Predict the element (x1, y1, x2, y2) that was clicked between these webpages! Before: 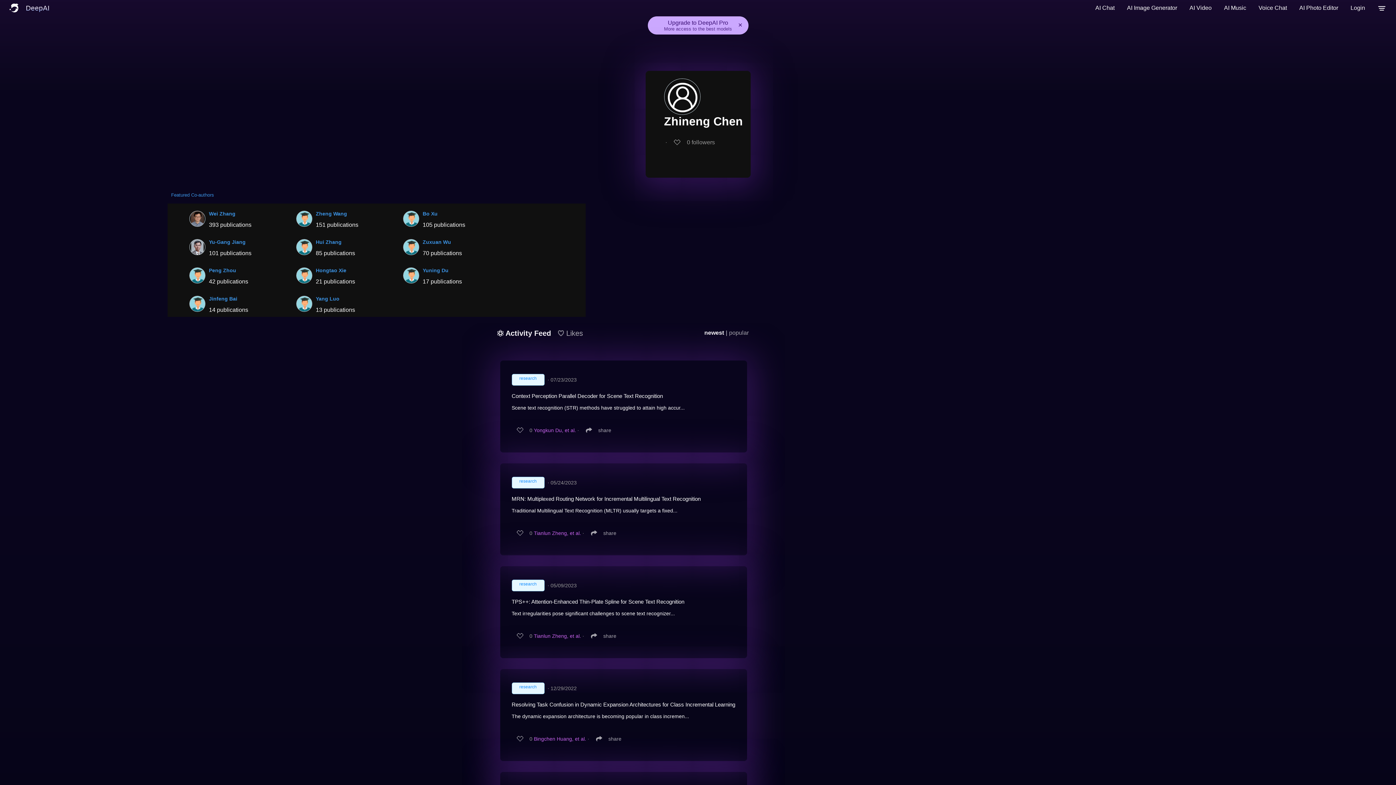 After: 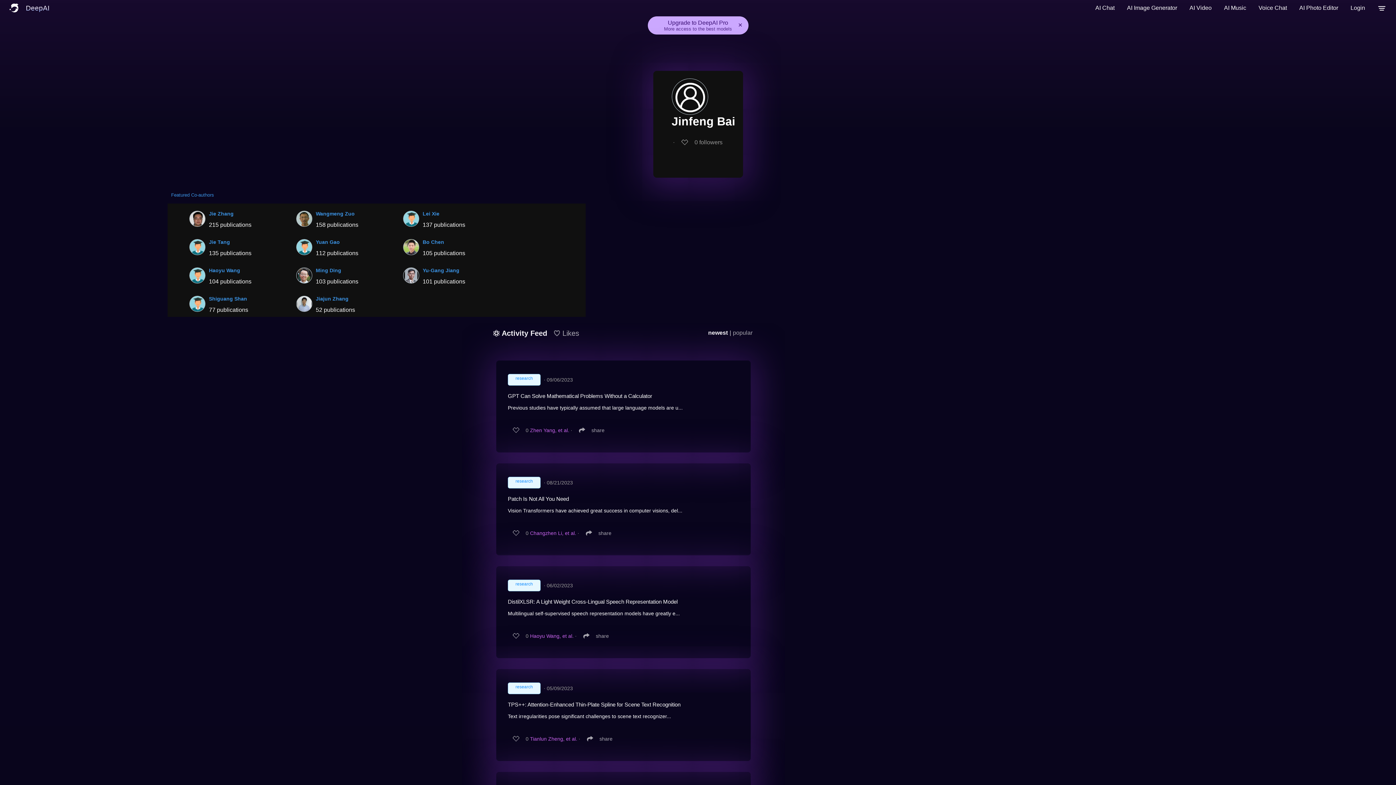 Action: bbox: (189, 292, 205, 313)